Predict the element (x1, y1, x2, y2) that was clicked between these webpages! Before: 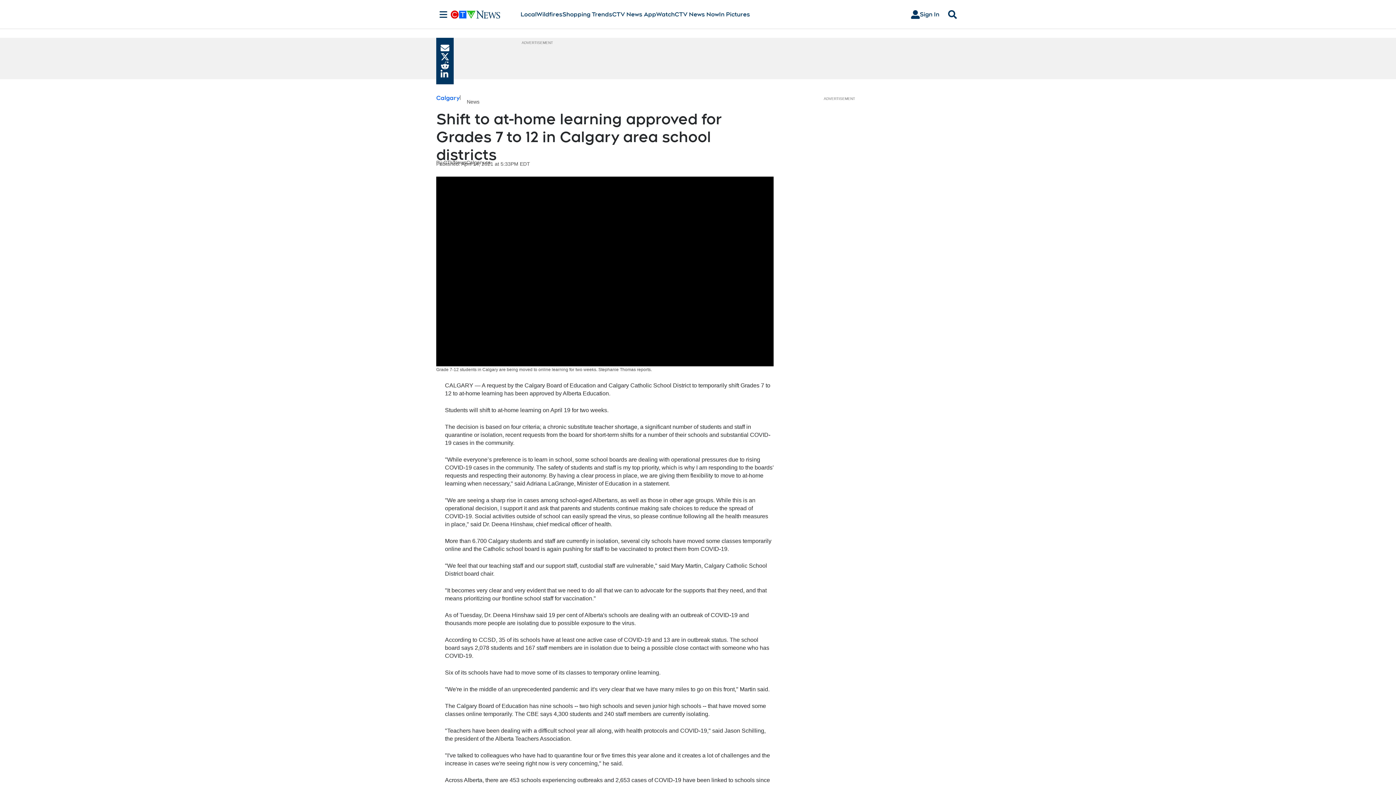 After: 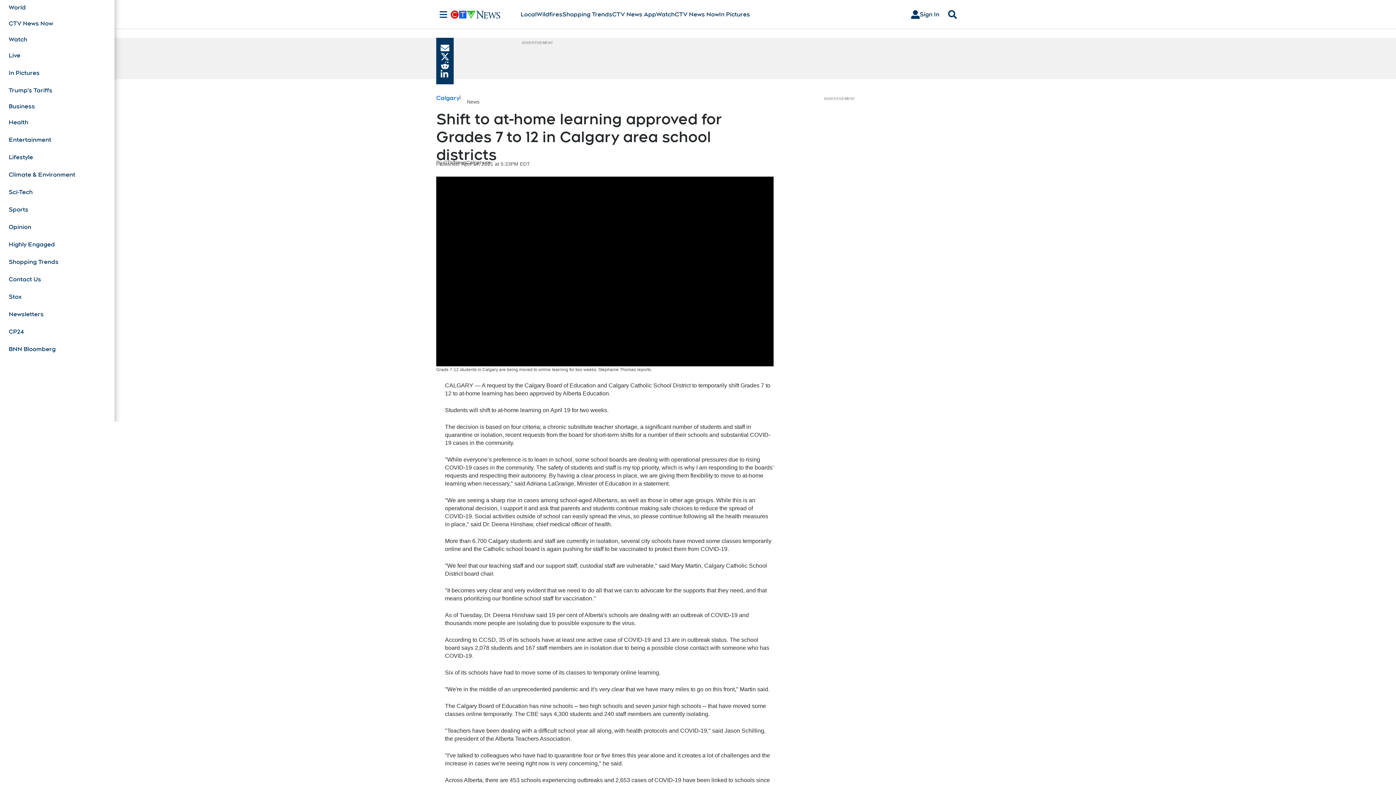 Action: bbox: (436, 10, 450, 18) label: Sections